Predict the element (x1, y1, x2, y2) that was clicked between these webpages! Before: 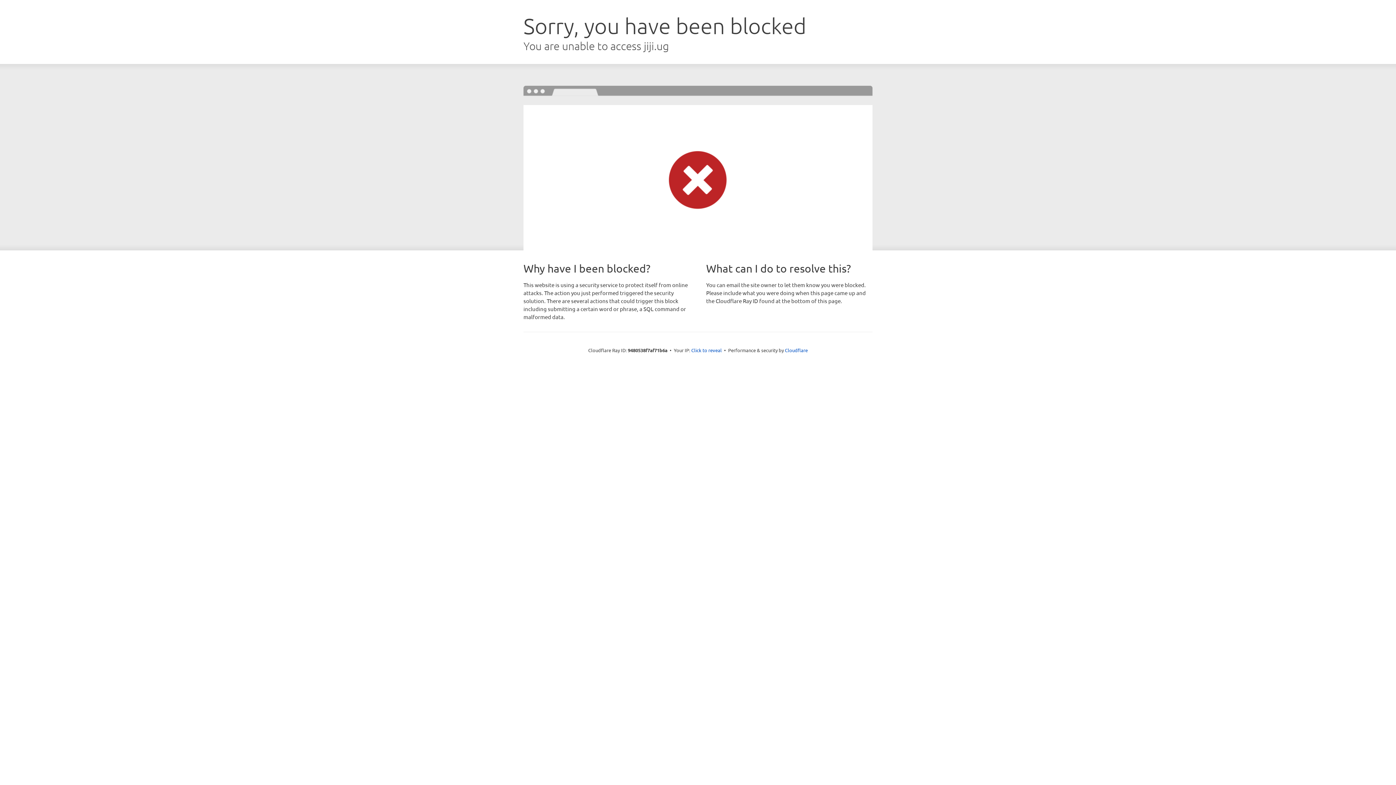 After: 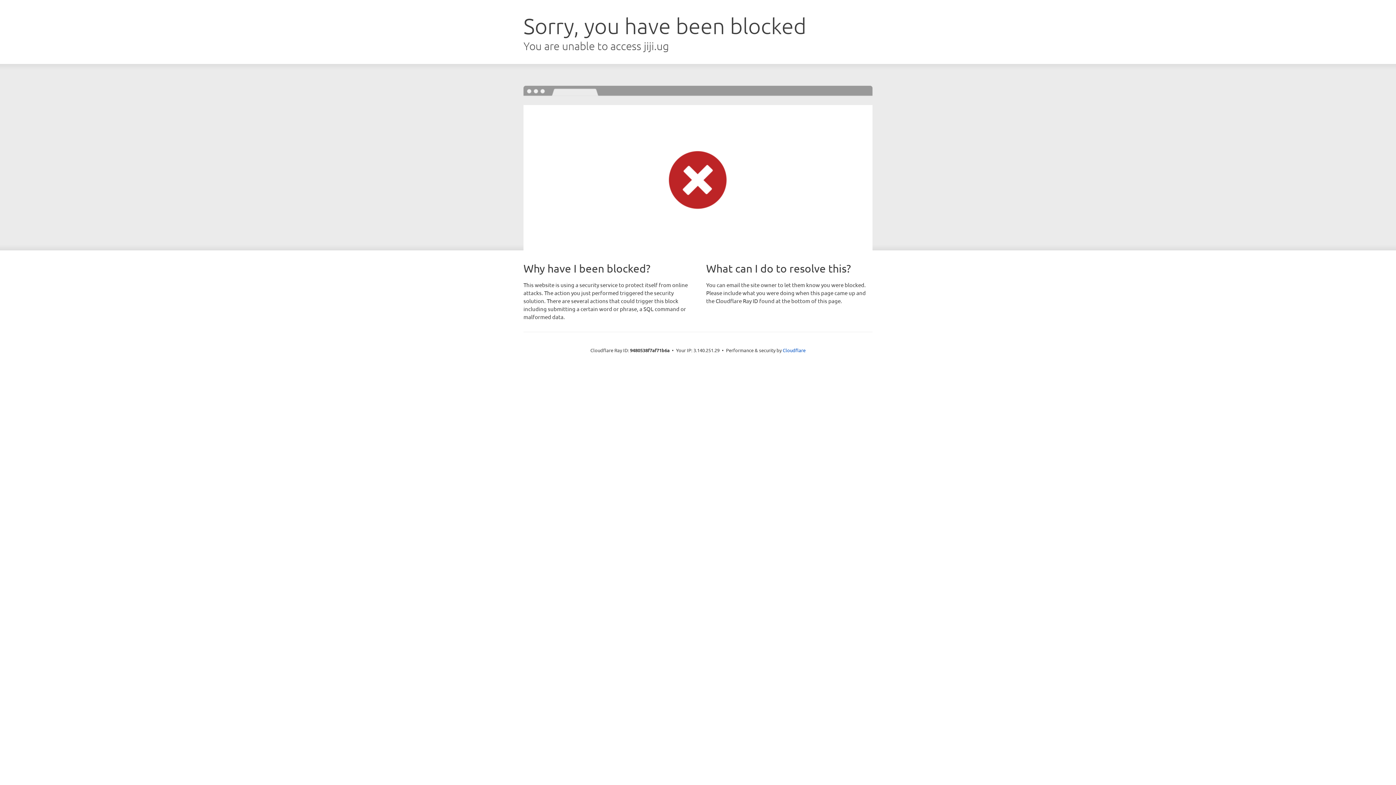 Action: label: Click to reveal bbox: (691, 346, 722, 353)